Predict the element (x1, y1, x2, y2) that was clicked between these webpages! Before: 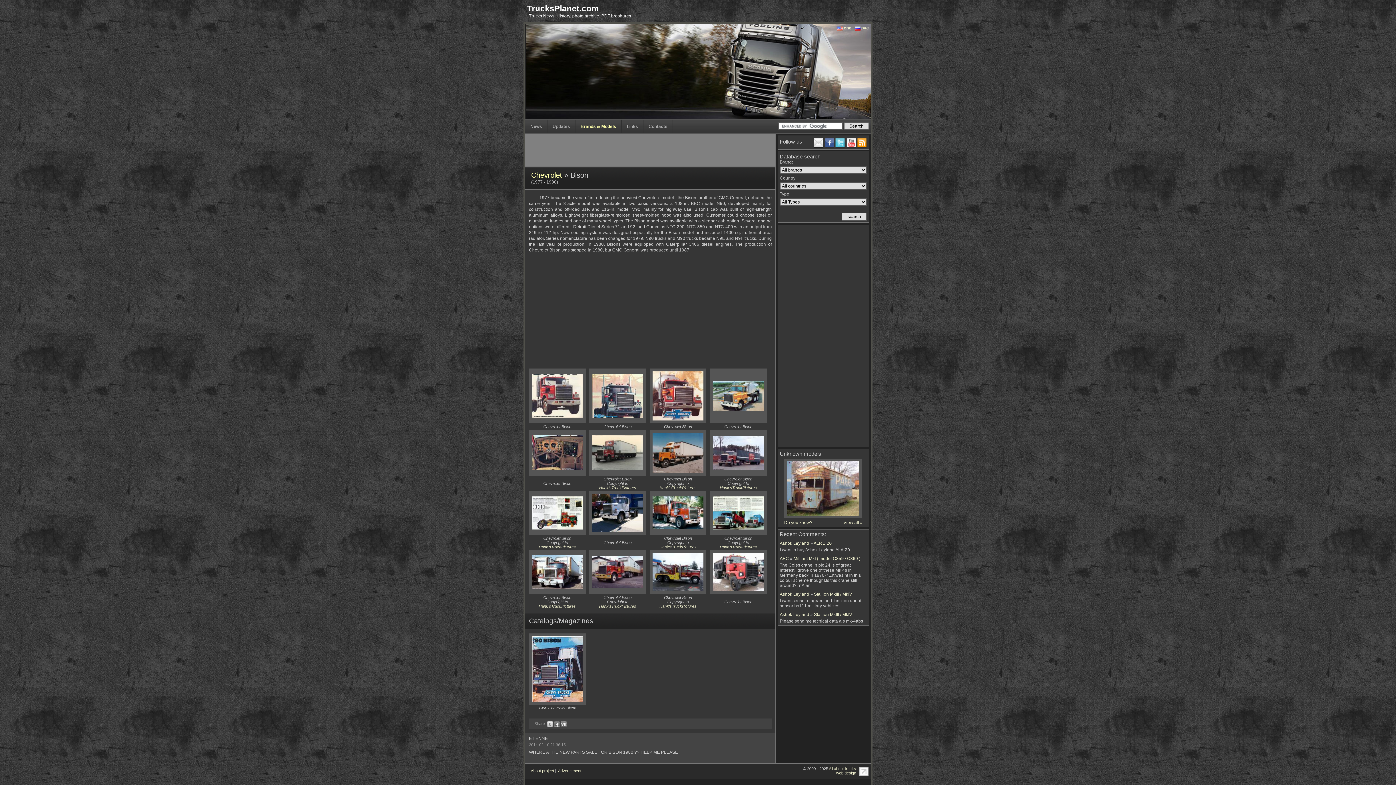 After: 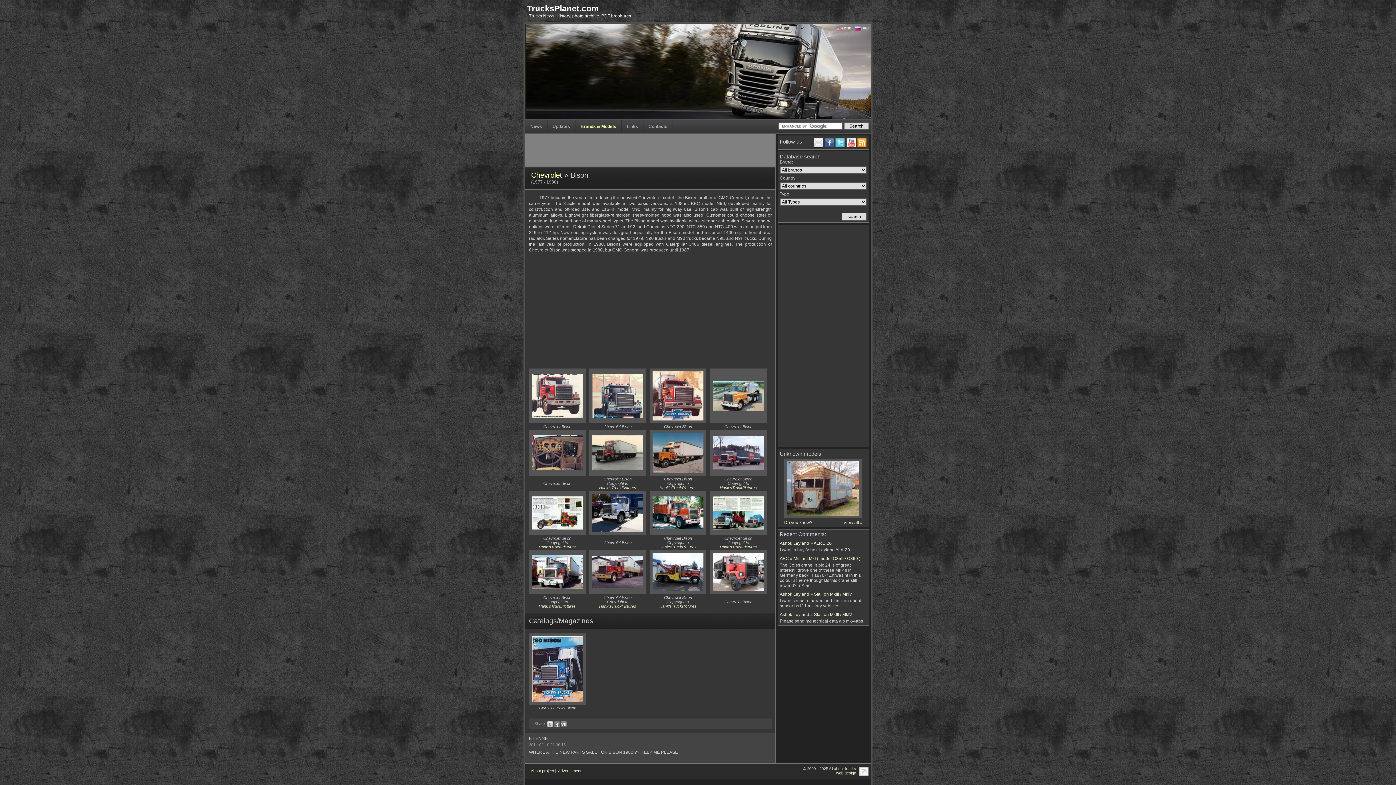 Action: bbox: (529, 700, 585, 705)